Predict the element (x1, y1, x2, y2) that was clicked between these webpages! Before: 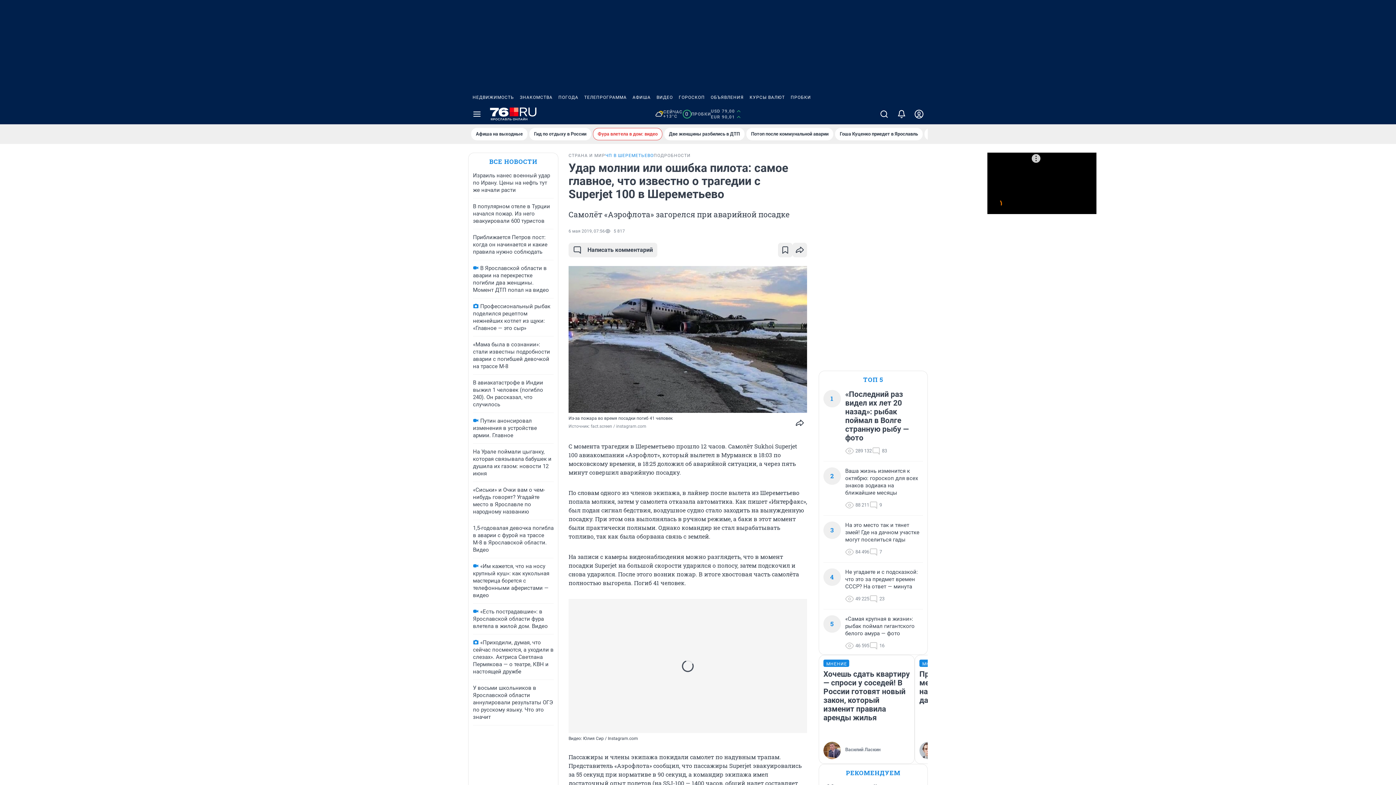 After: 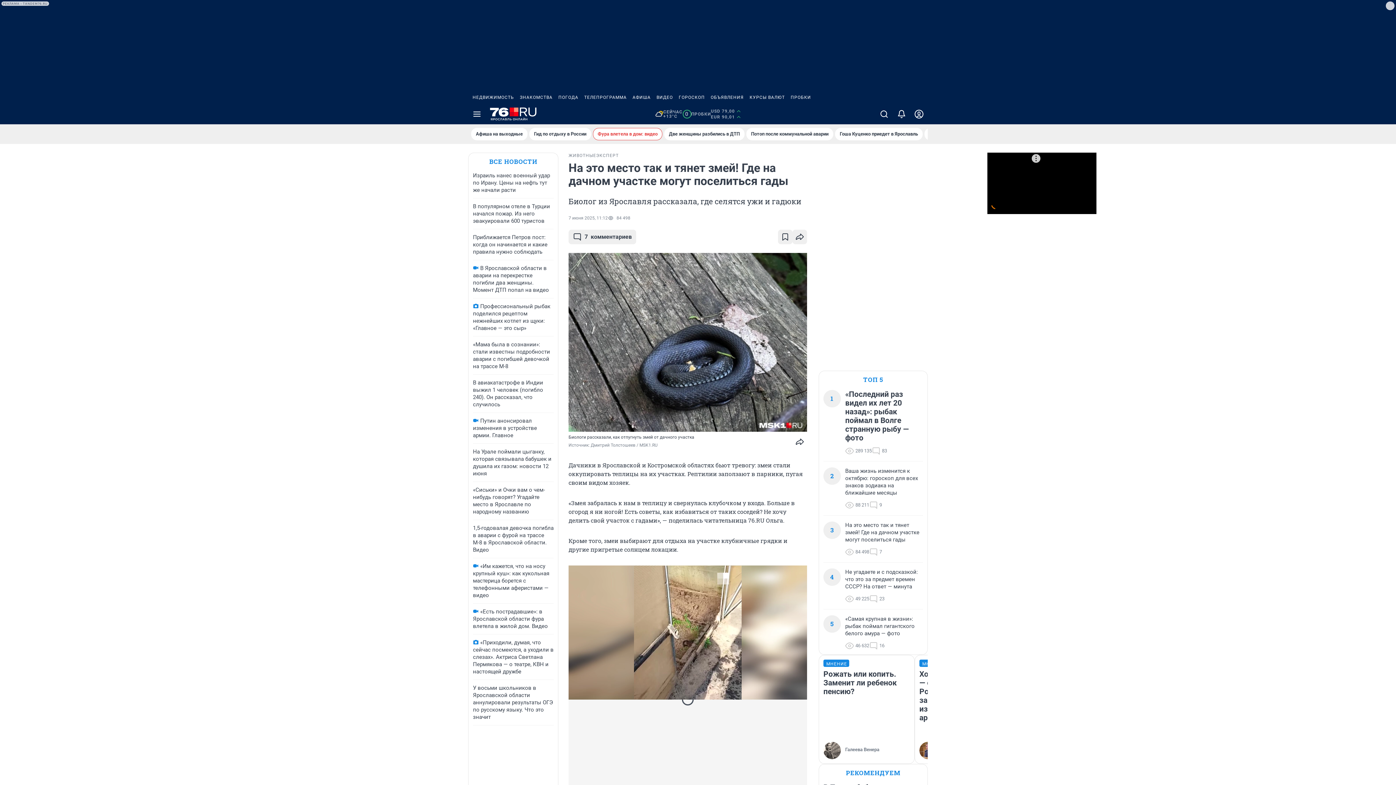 Action: bbox: (845, 521, 923, 543) label: На это место так и тянет змей! Где на дачном участке могут поселиться гады